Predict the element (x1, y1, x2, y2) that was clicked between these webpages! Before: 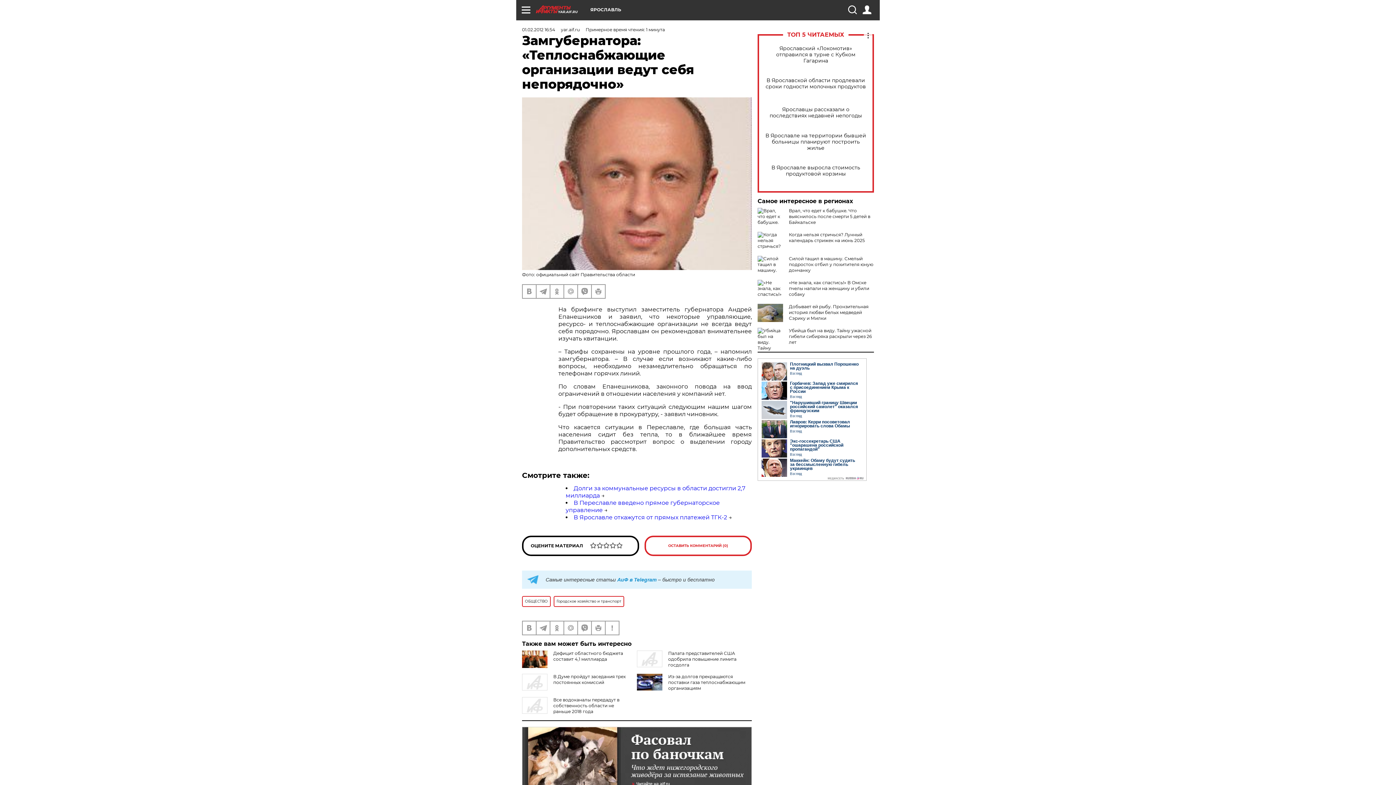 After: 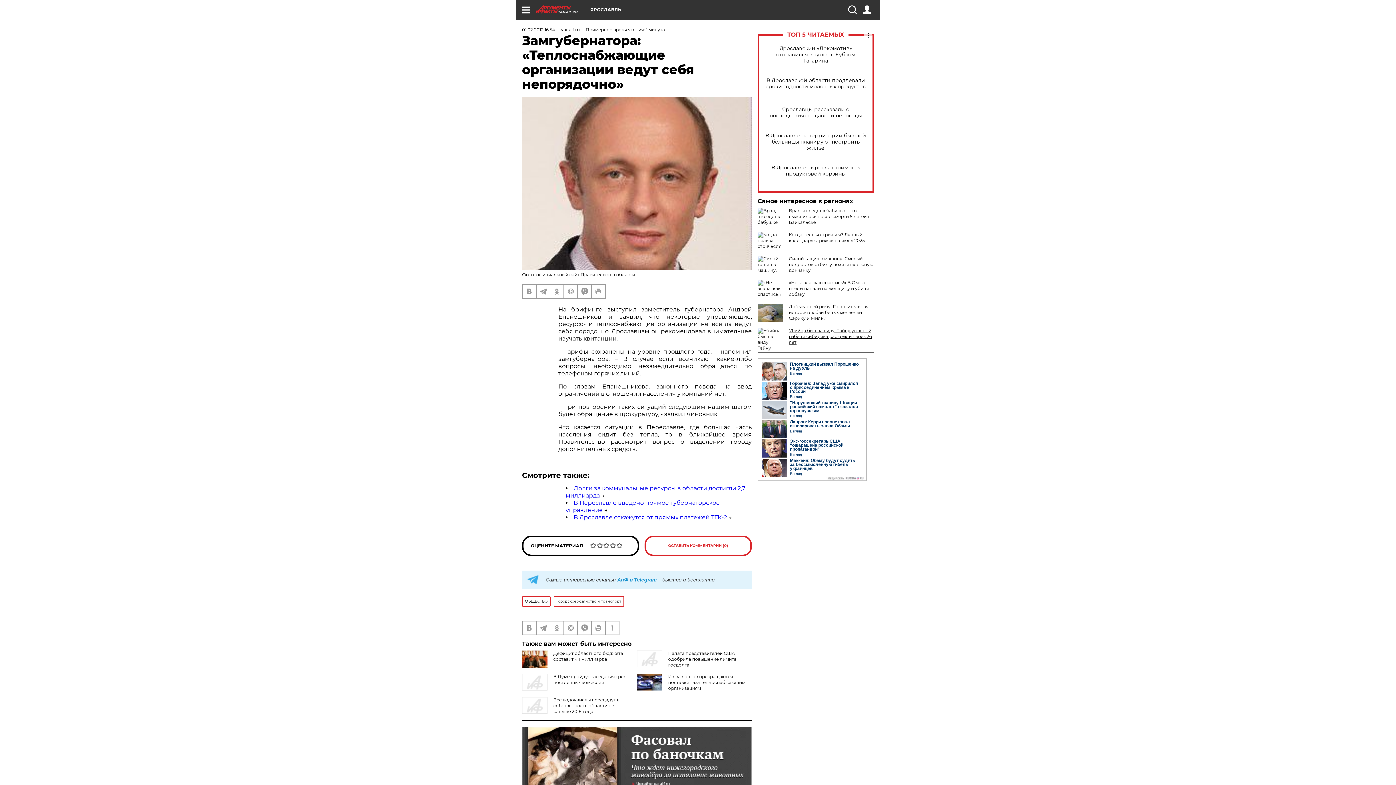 Action: label: Убийца был на виду. Тайну ужасной гибели сибиряка раскрыли через 26 лет bbox: (789, 328, 872, 345)